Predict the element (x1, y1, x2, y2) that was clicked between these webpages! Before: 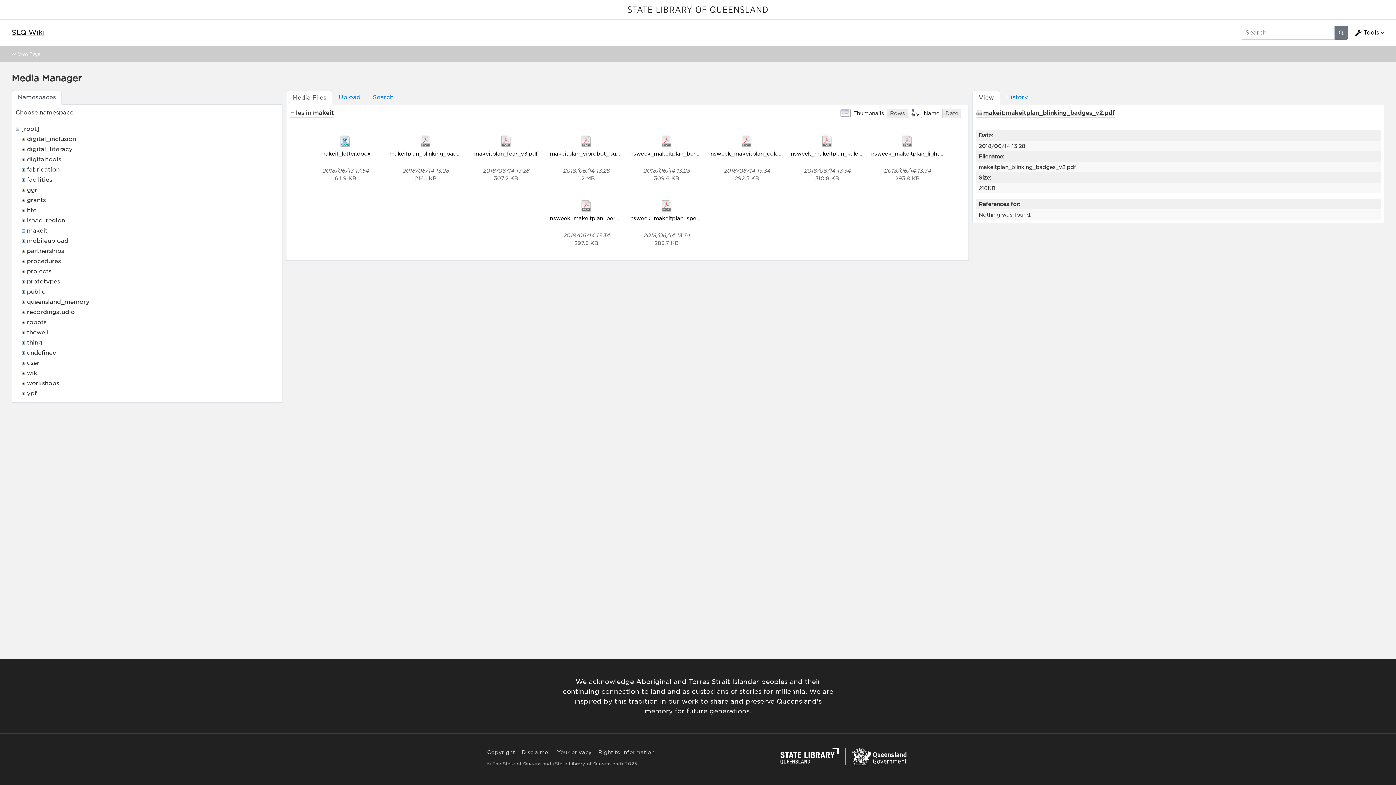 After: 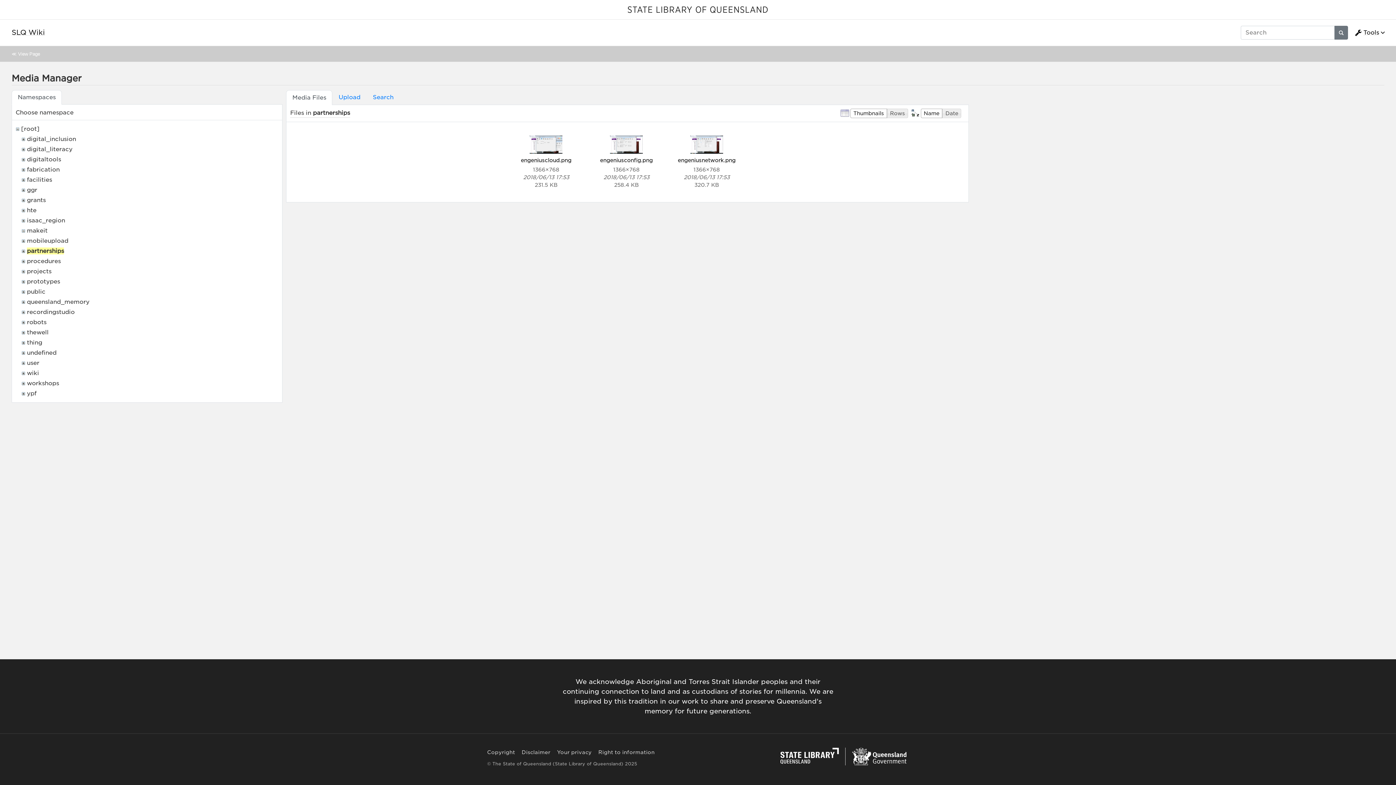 Action: bbox: (26, 247, 64, 254) label: partnerships